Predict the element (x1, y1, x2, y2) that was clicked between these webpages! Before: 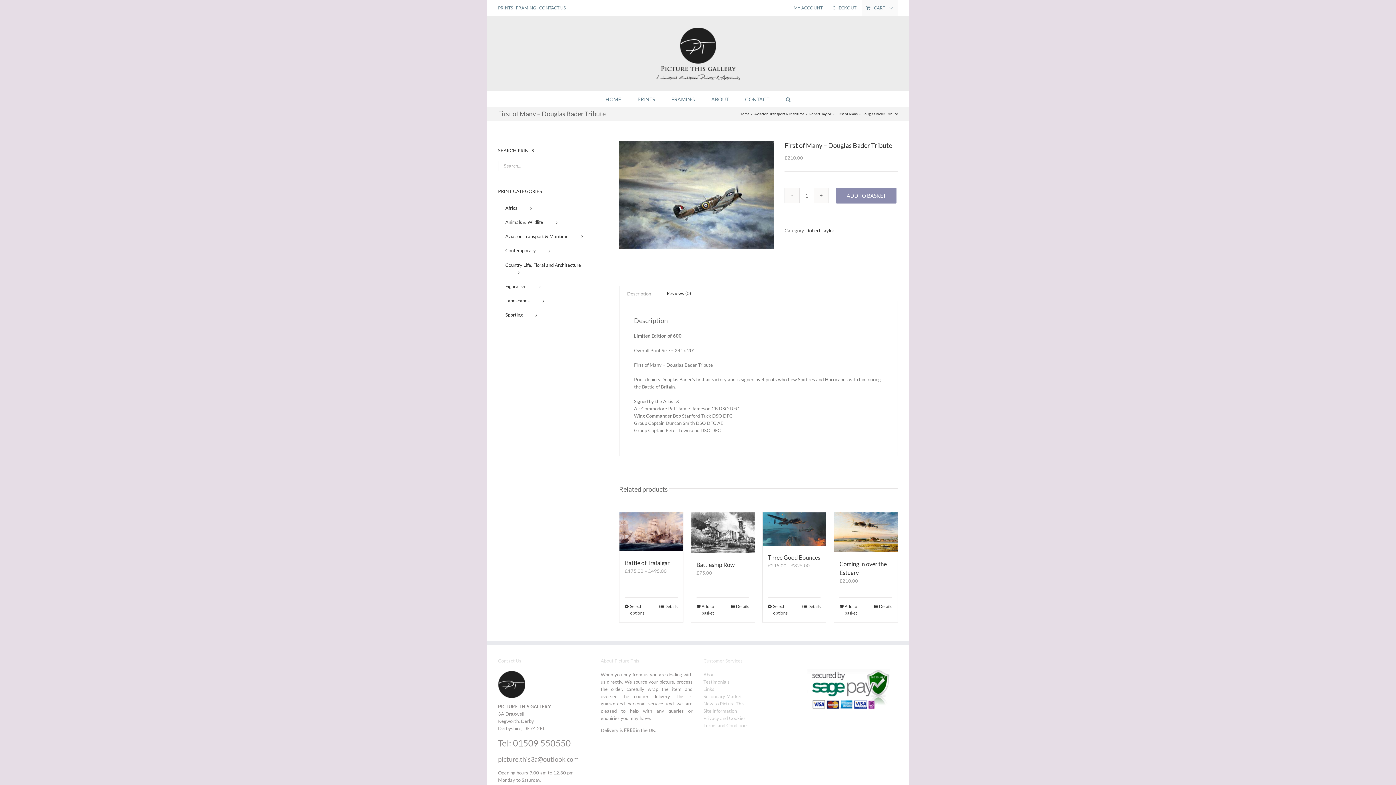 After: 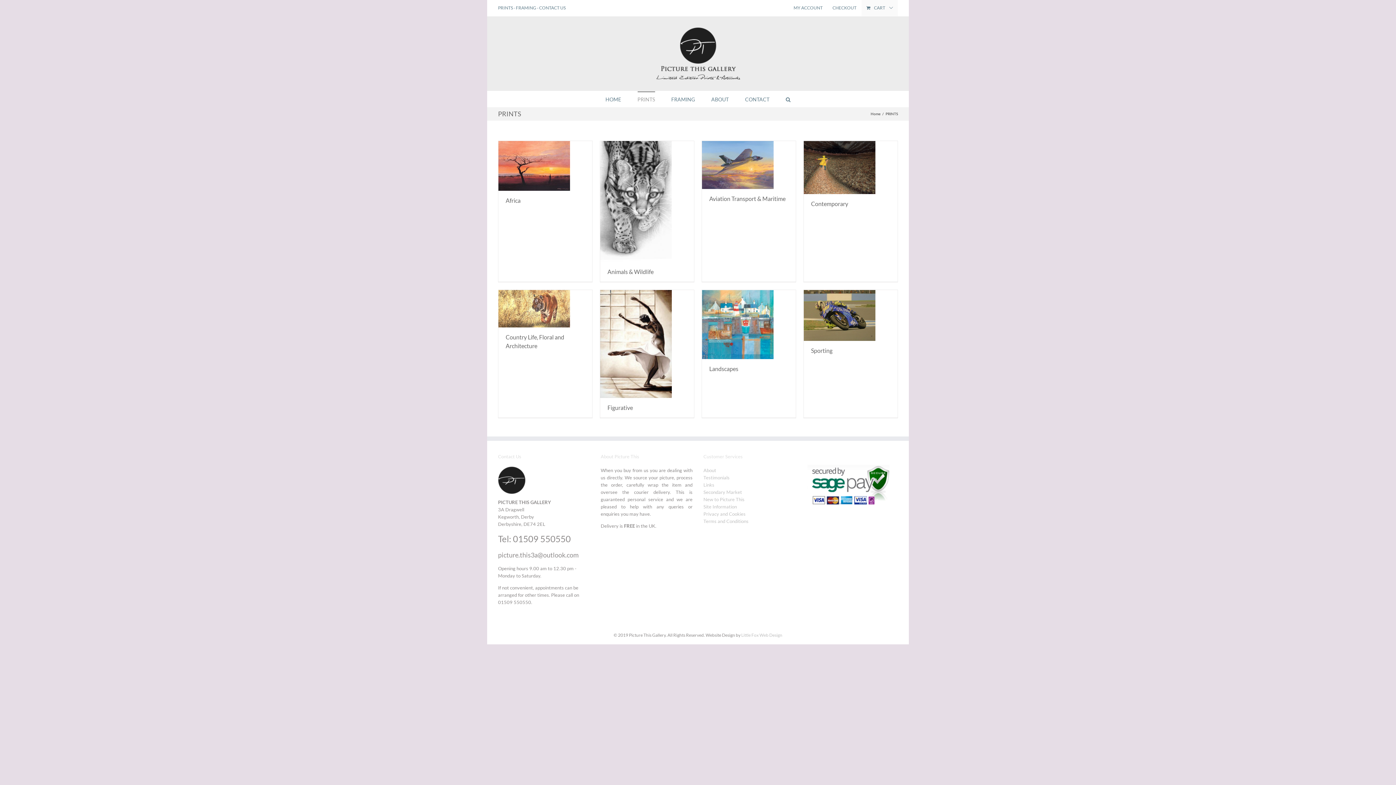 Action: bbox: (637, 91, 655, 106) label: PRINTS